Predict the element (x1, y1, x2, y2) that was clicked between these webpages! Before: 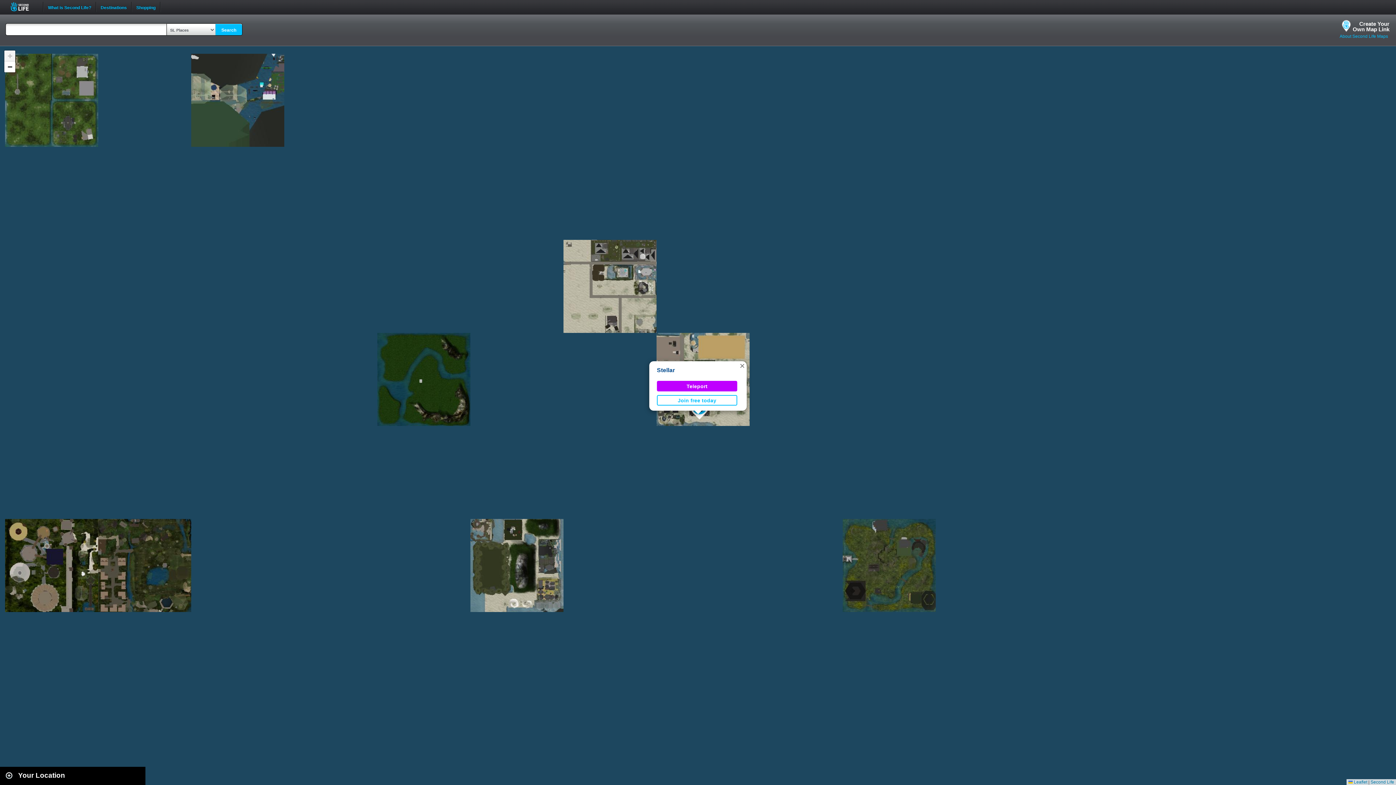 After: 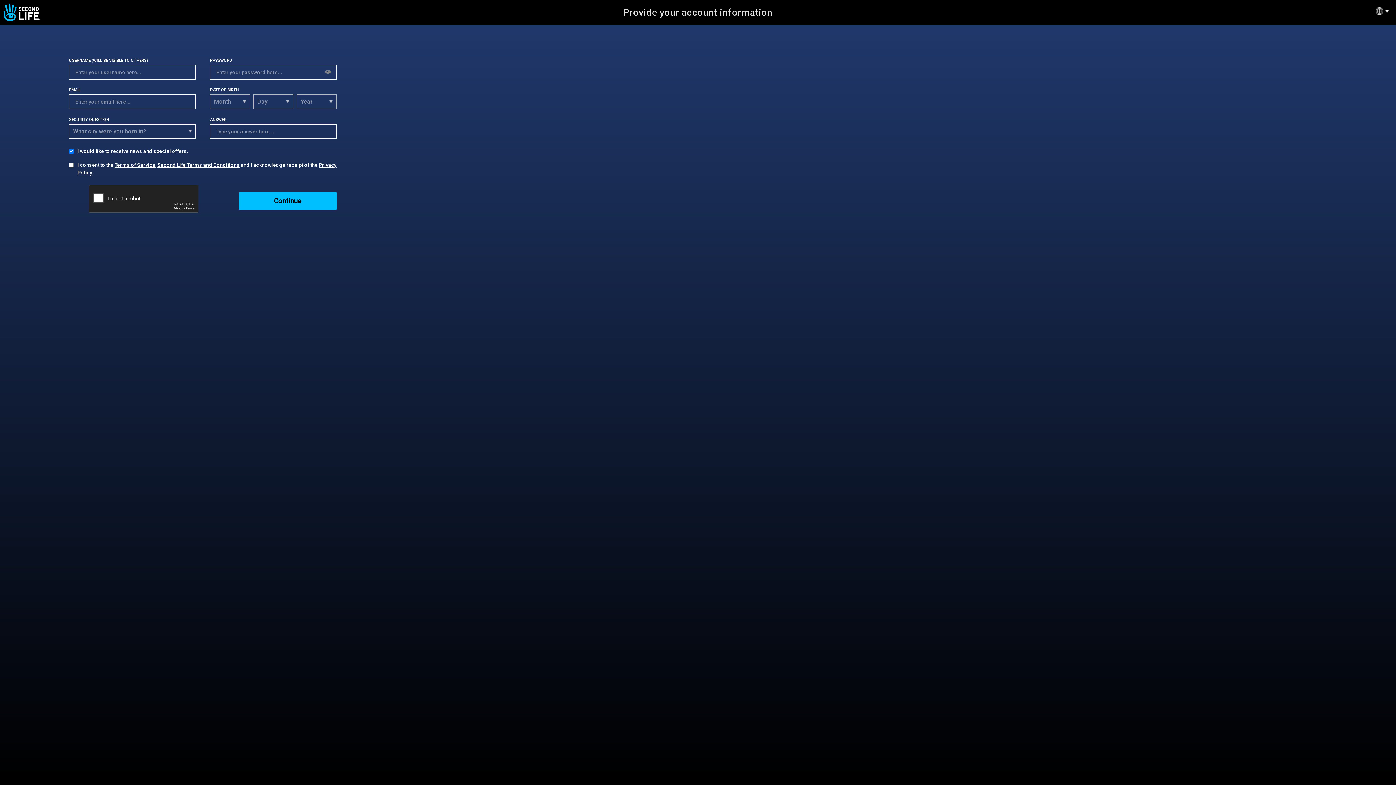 Action: label: Join free today bbox: (657, 395, 737, 405)